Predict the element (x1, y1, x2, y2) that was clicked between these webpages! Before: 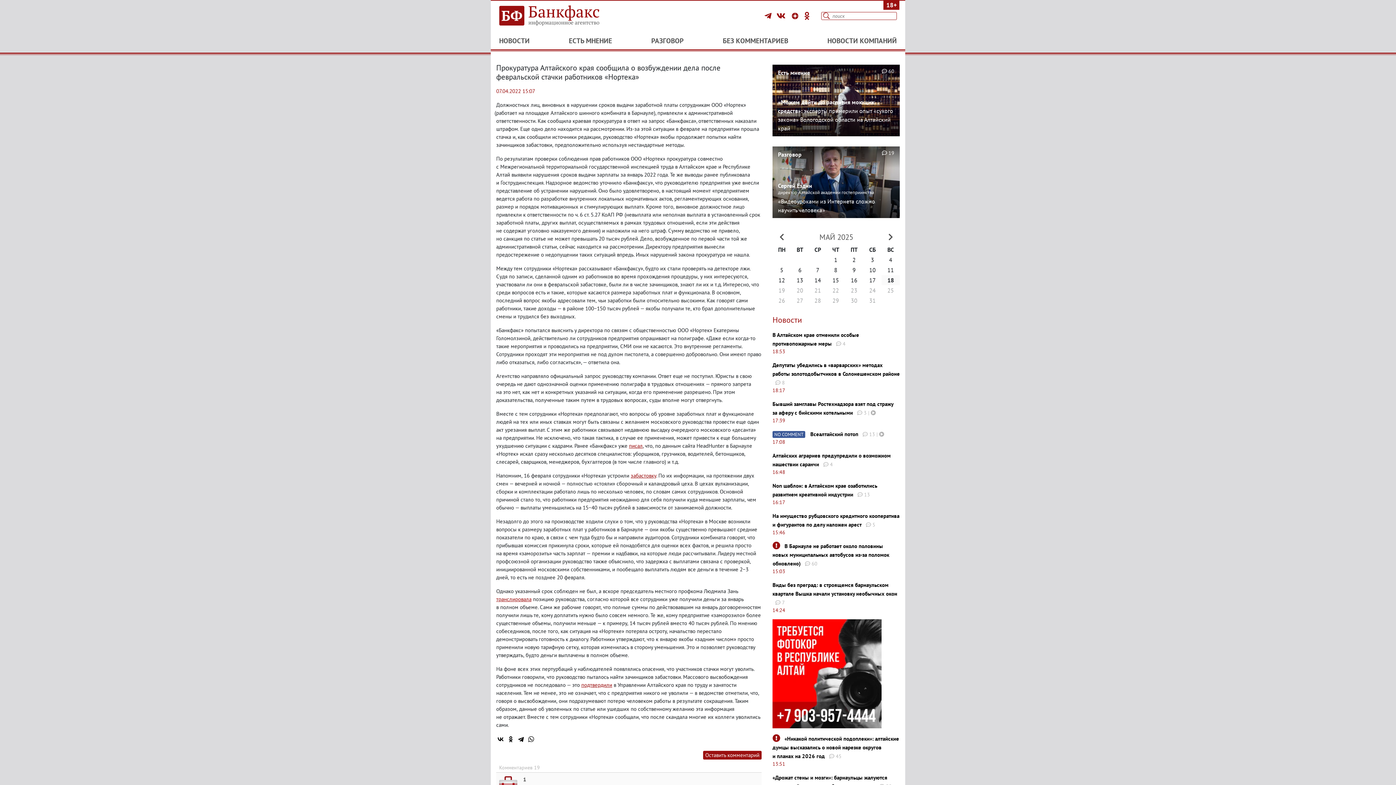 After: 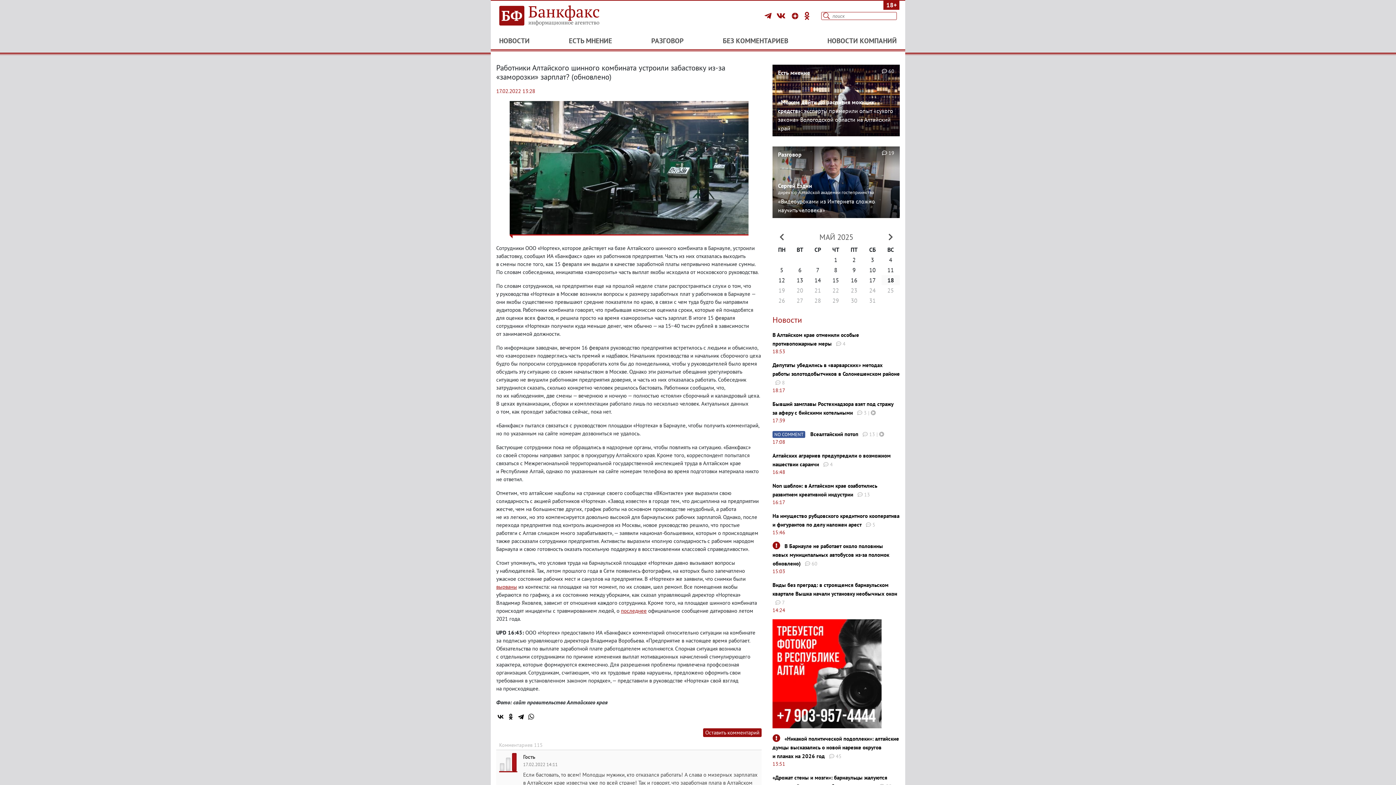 Action: bbox: (630, 472, 656, 479) label: забастовку